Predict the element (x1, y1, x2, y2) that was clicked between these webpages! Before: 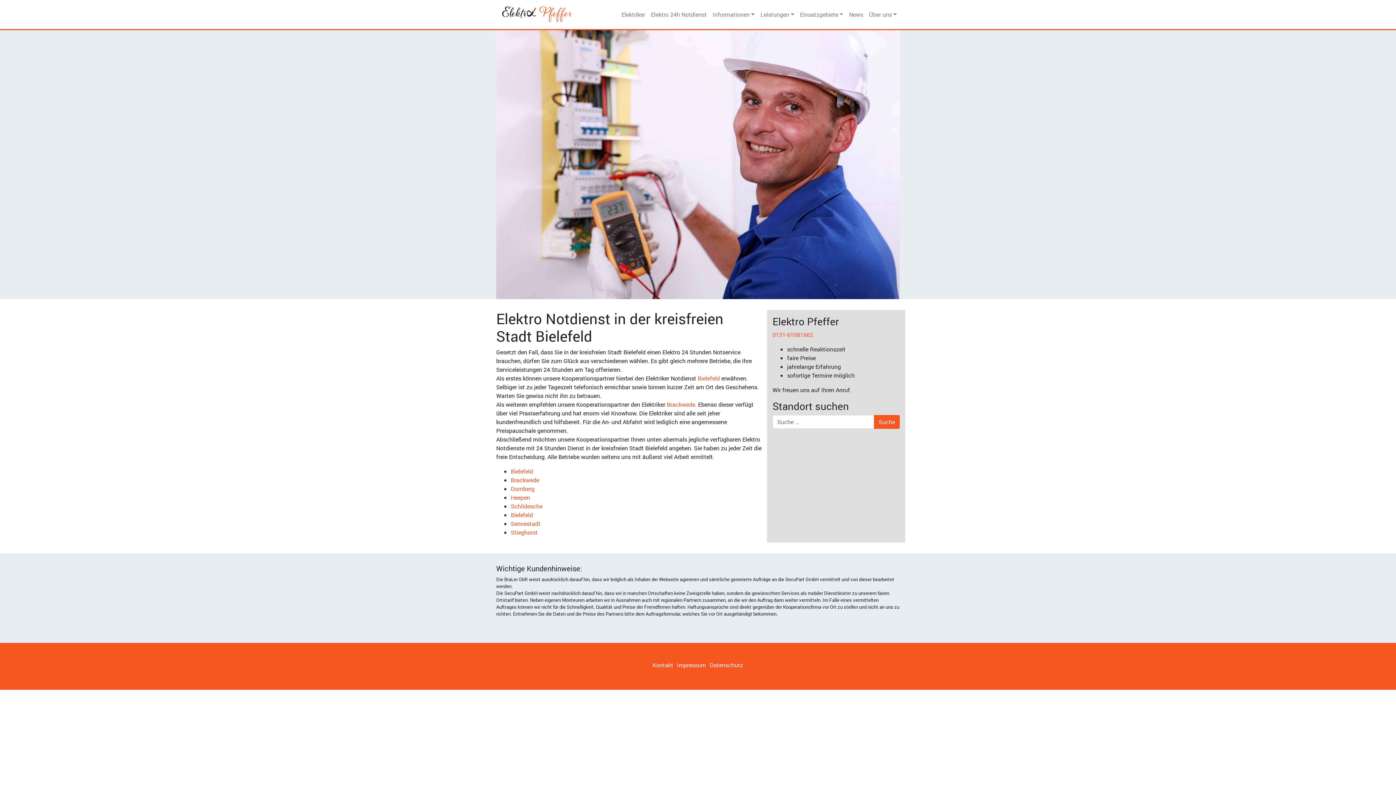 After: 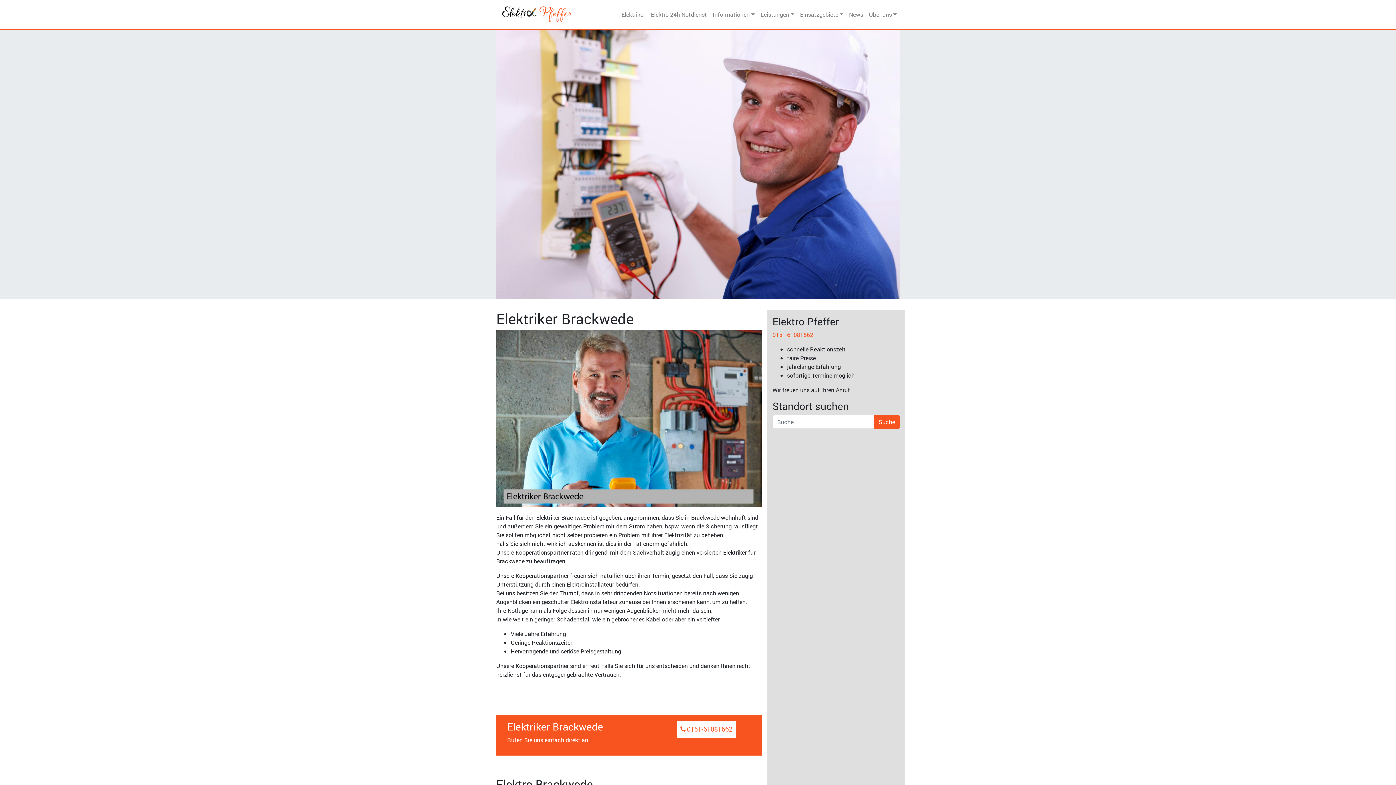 Action: bbox: (666, 400, 695, 408) label: Brackwede